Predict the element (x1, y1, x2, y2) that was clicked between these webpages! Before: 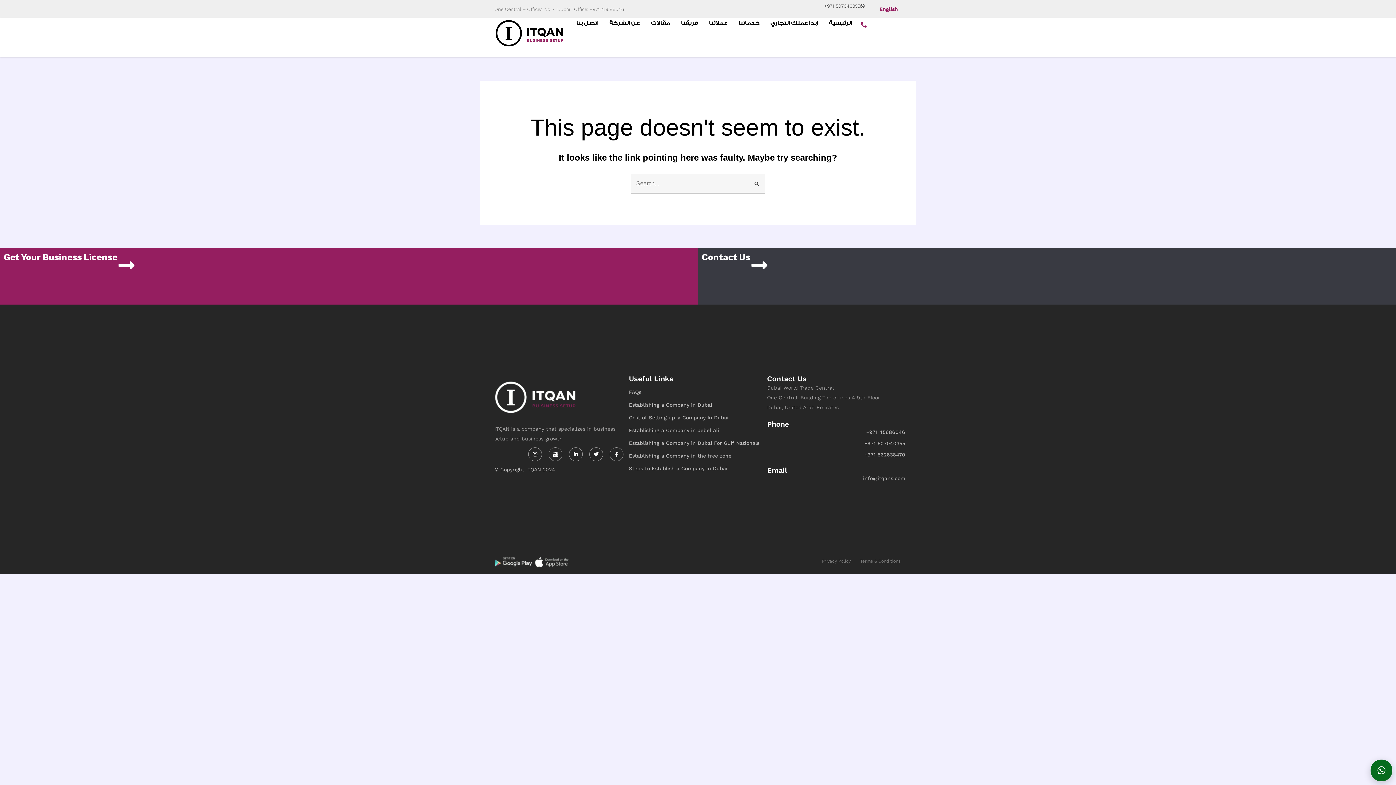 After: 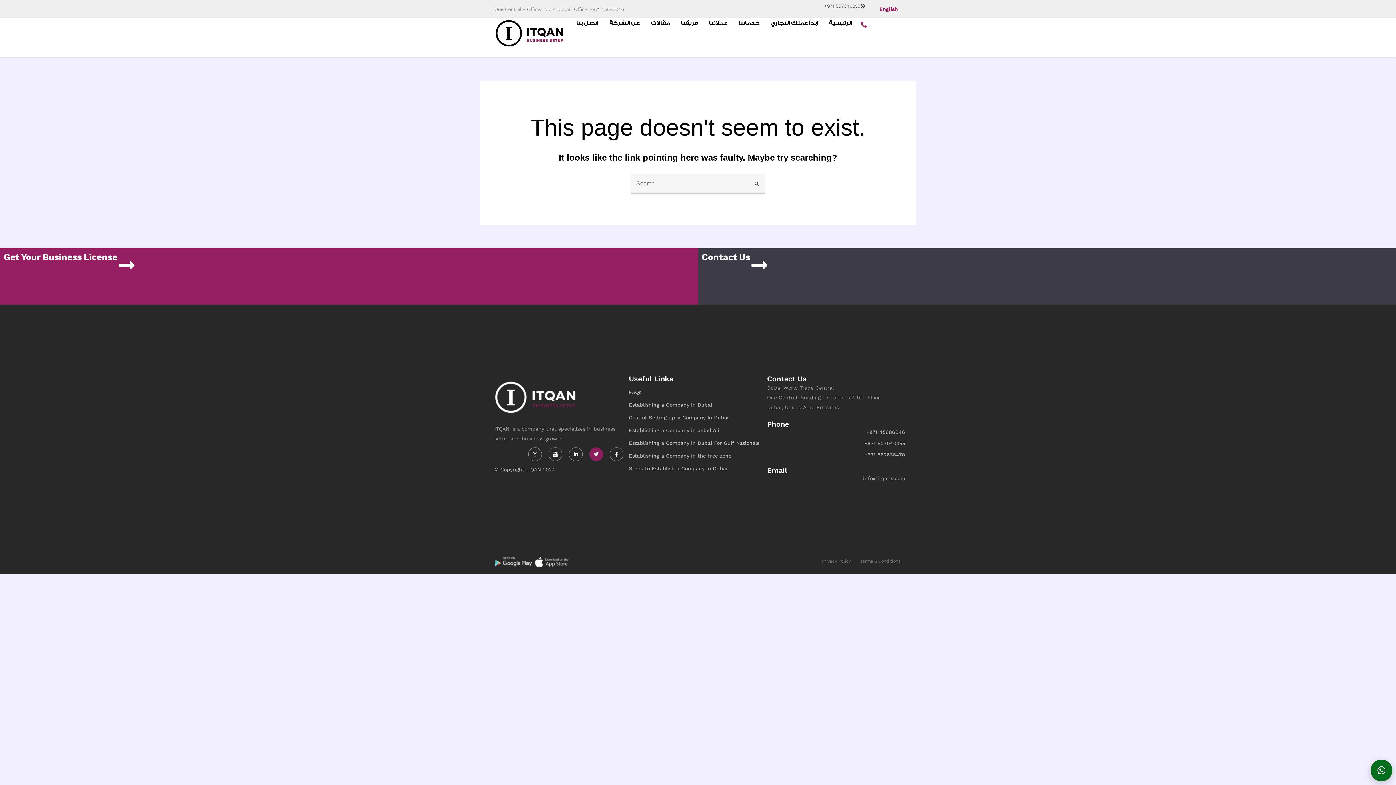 Action: label: Twitter bbox: (589, 447, 603, 461)